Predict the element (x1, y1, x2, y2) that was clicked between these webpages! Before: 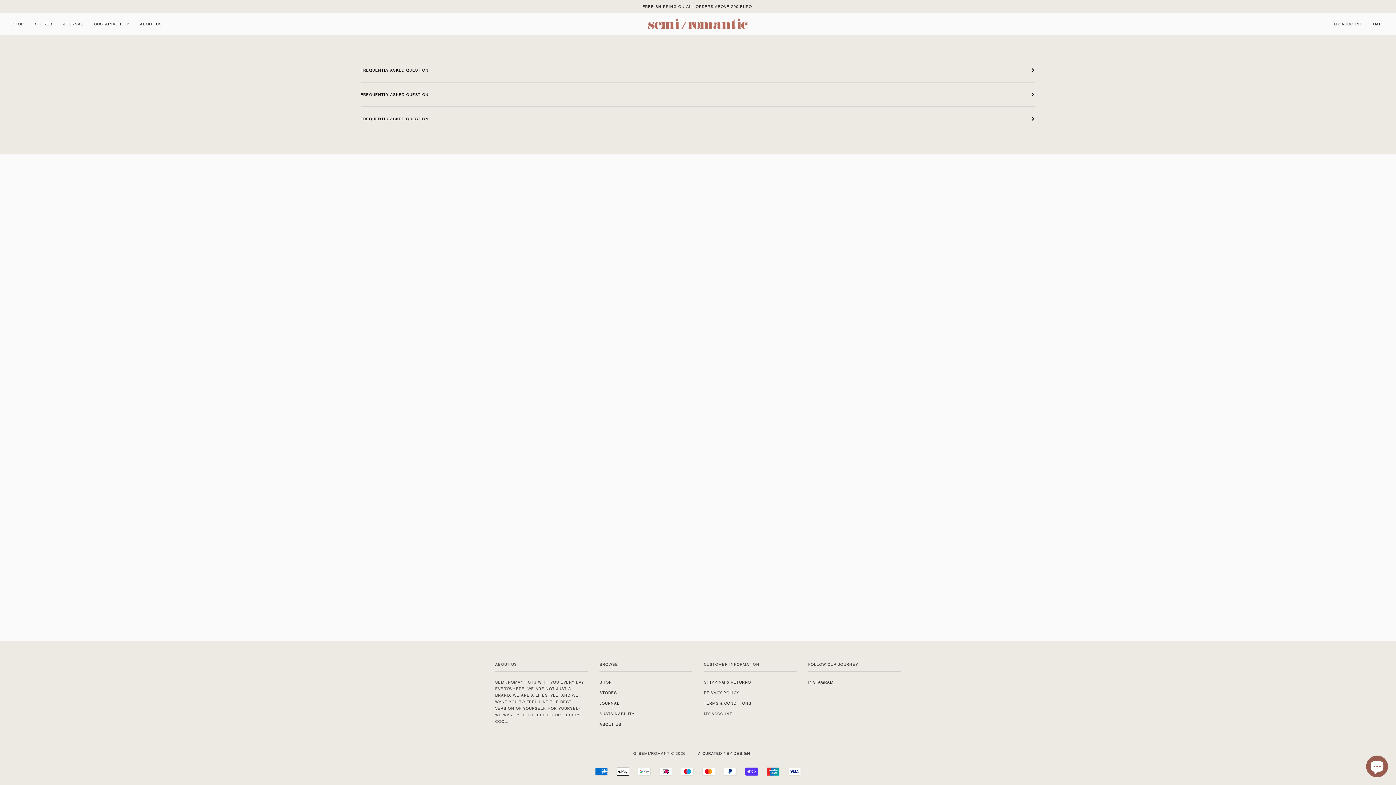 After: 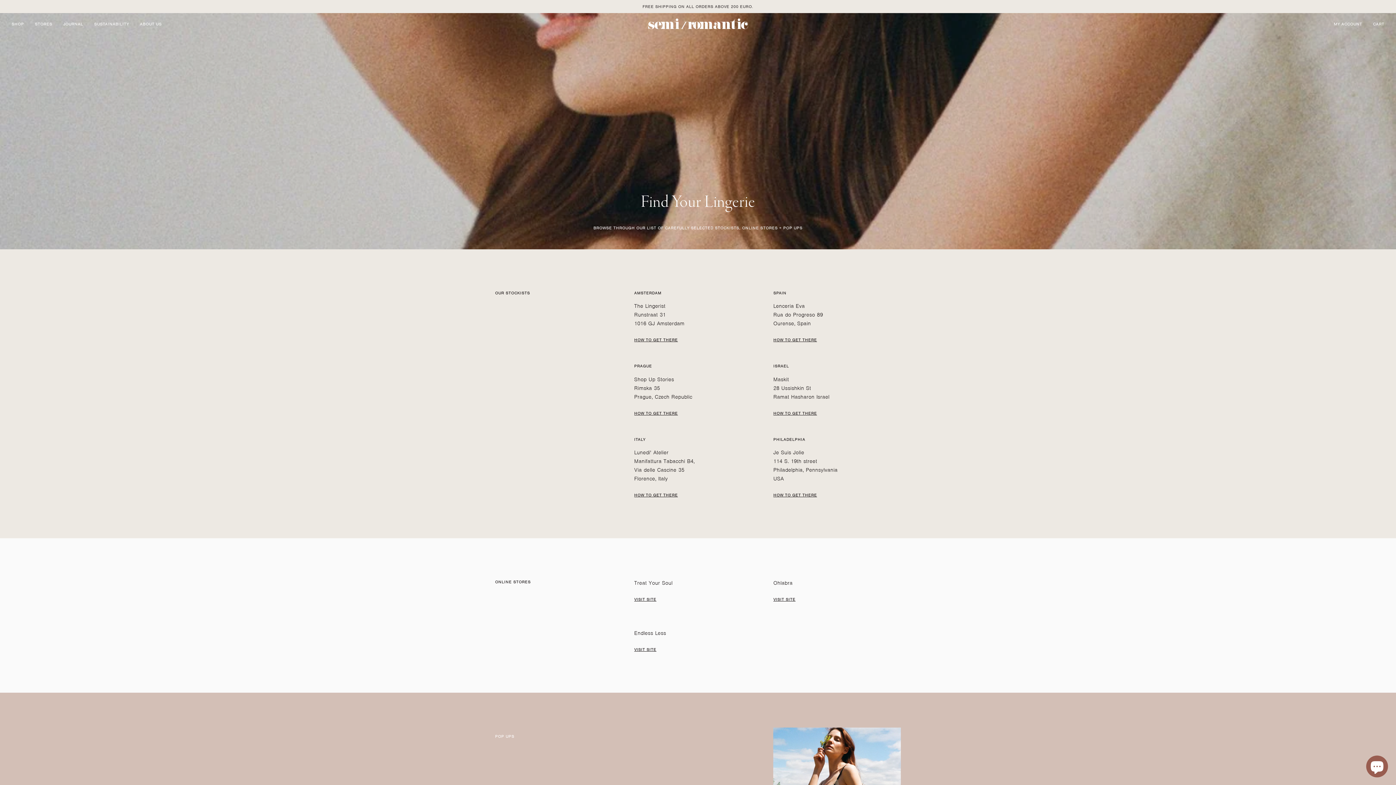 Action: bbox: (599, 690, 617, 695) label: STORES